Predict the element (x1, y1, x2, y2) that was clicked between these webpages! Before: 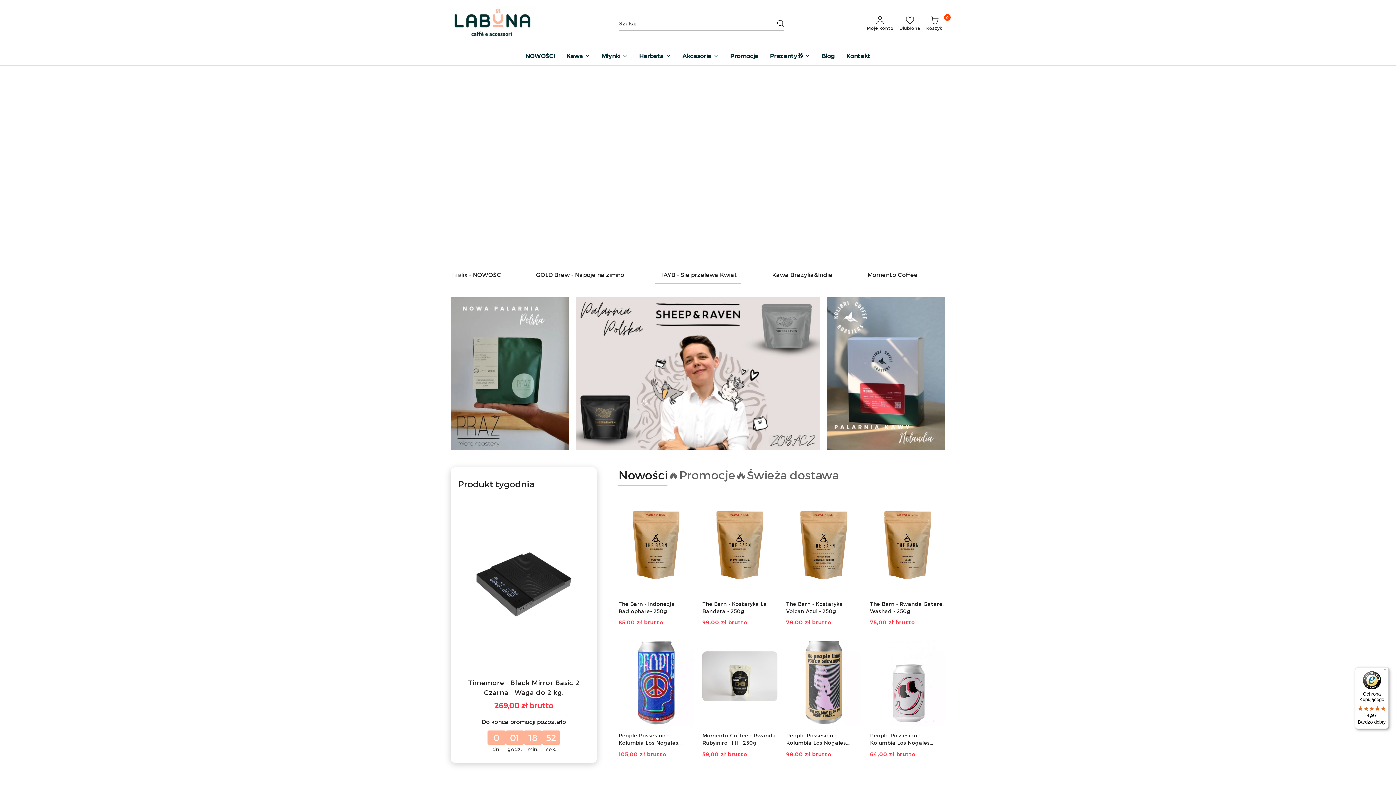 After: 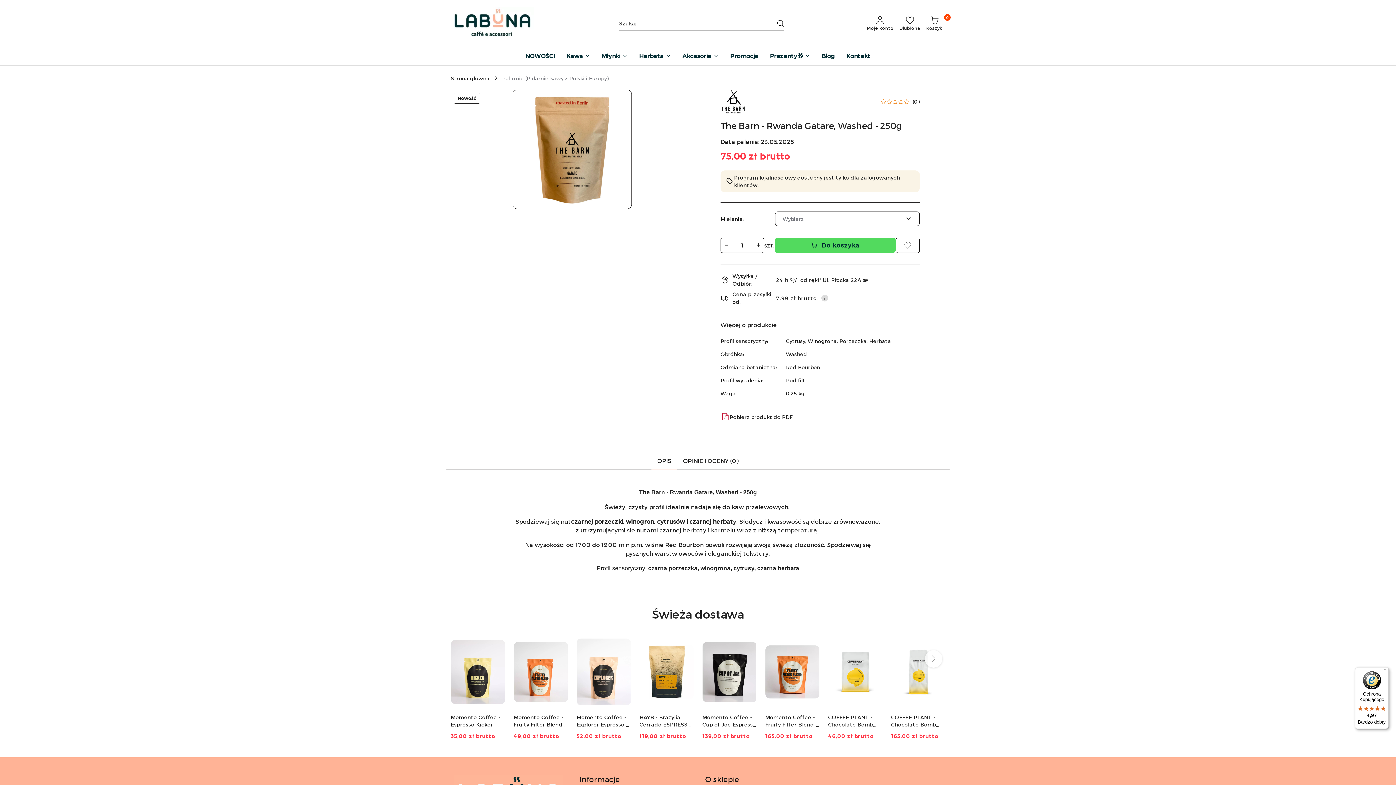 Action: bbox: (870, 494, 945, 594) label:  